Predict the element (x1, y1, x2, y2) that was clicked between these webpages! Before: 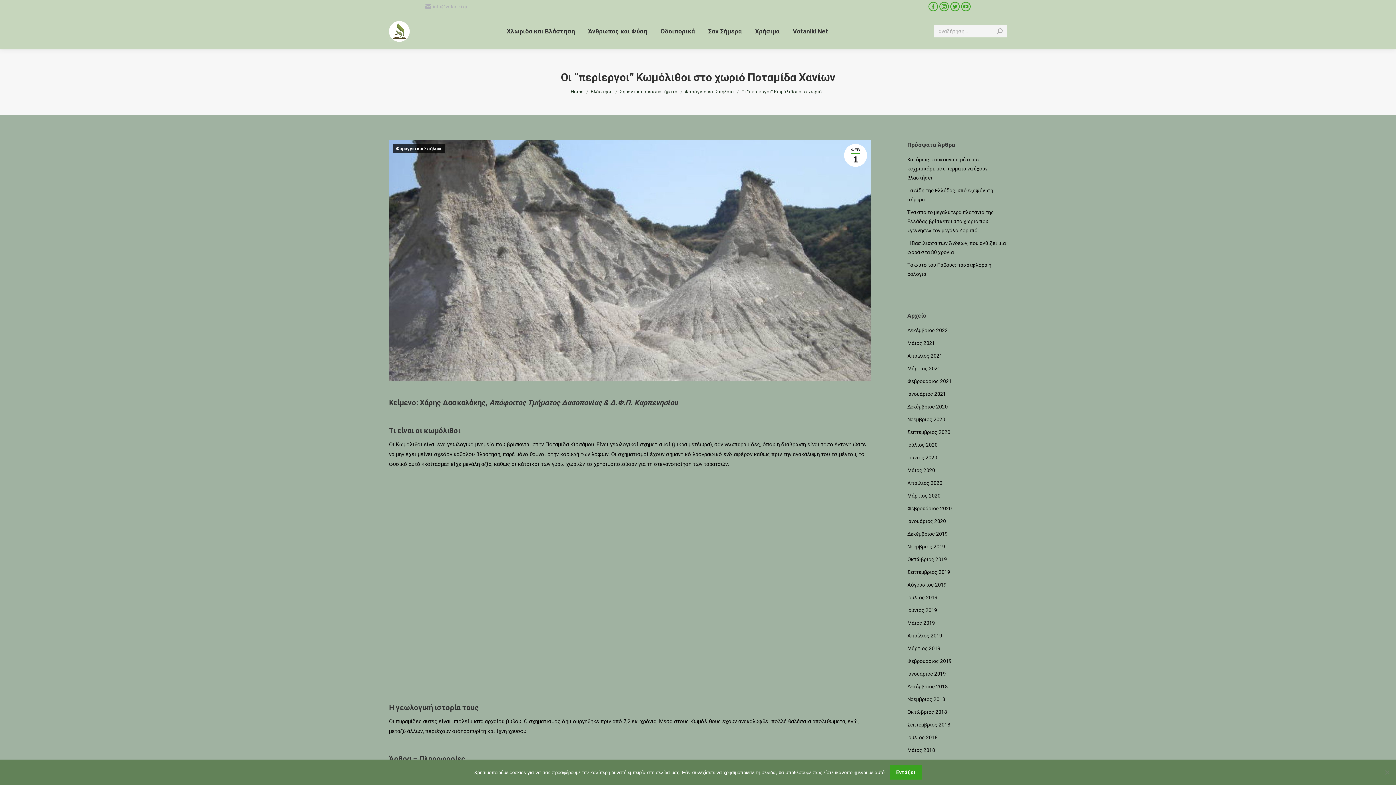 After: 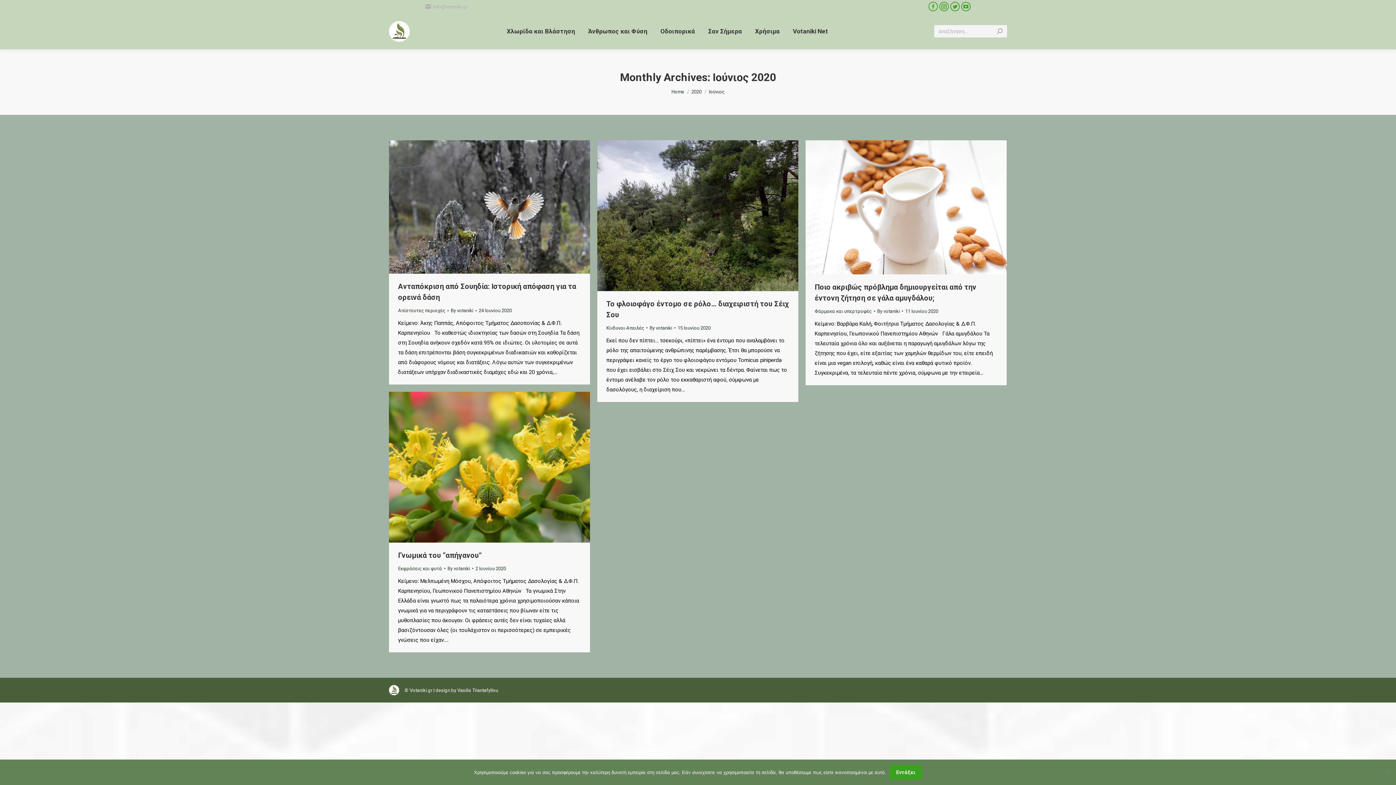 Action: label: Ιούνιος 2020 bbox: (907, 453, 937, 462)